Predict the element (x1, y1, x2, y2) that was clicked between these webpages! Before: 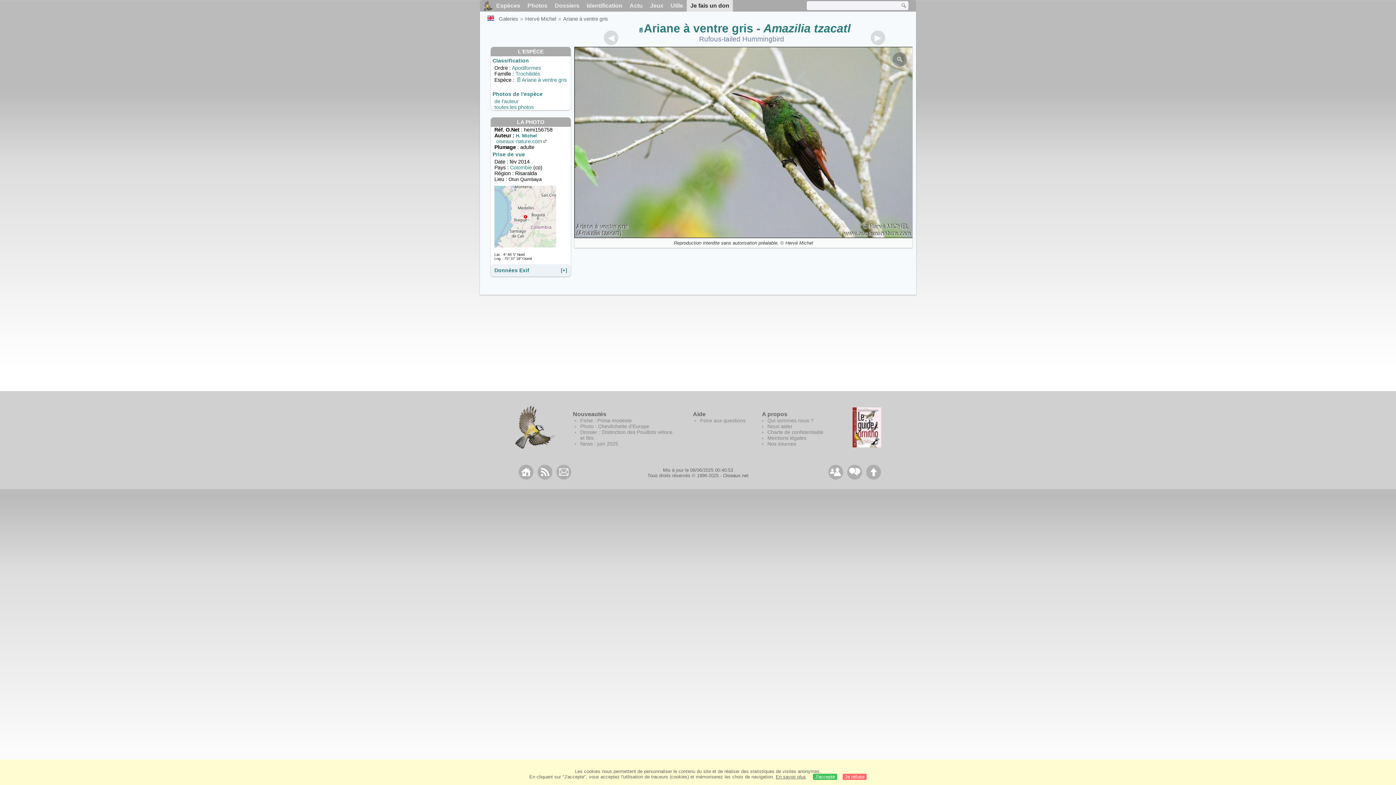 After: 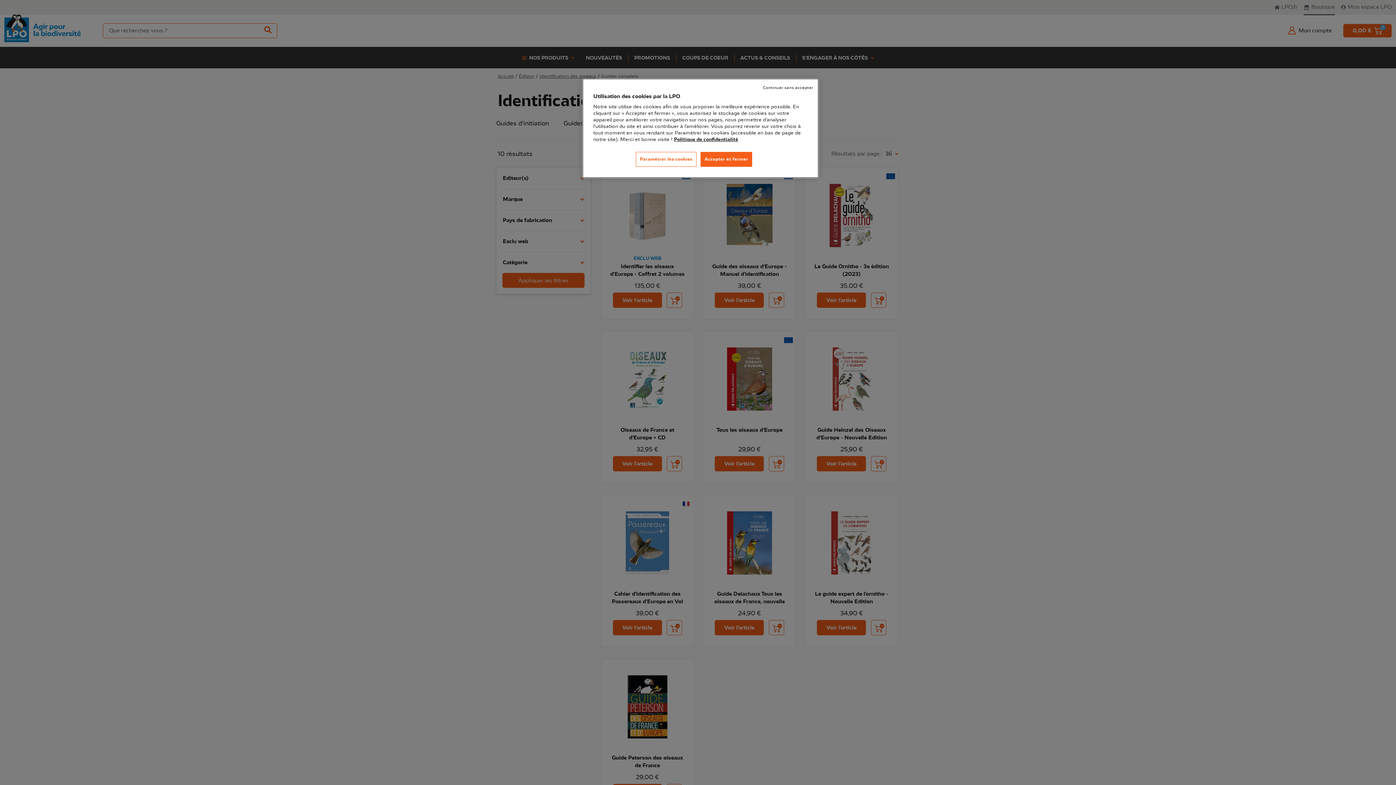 Action: bbox: (852, 407, 881, 447) label: Le guide ornitho